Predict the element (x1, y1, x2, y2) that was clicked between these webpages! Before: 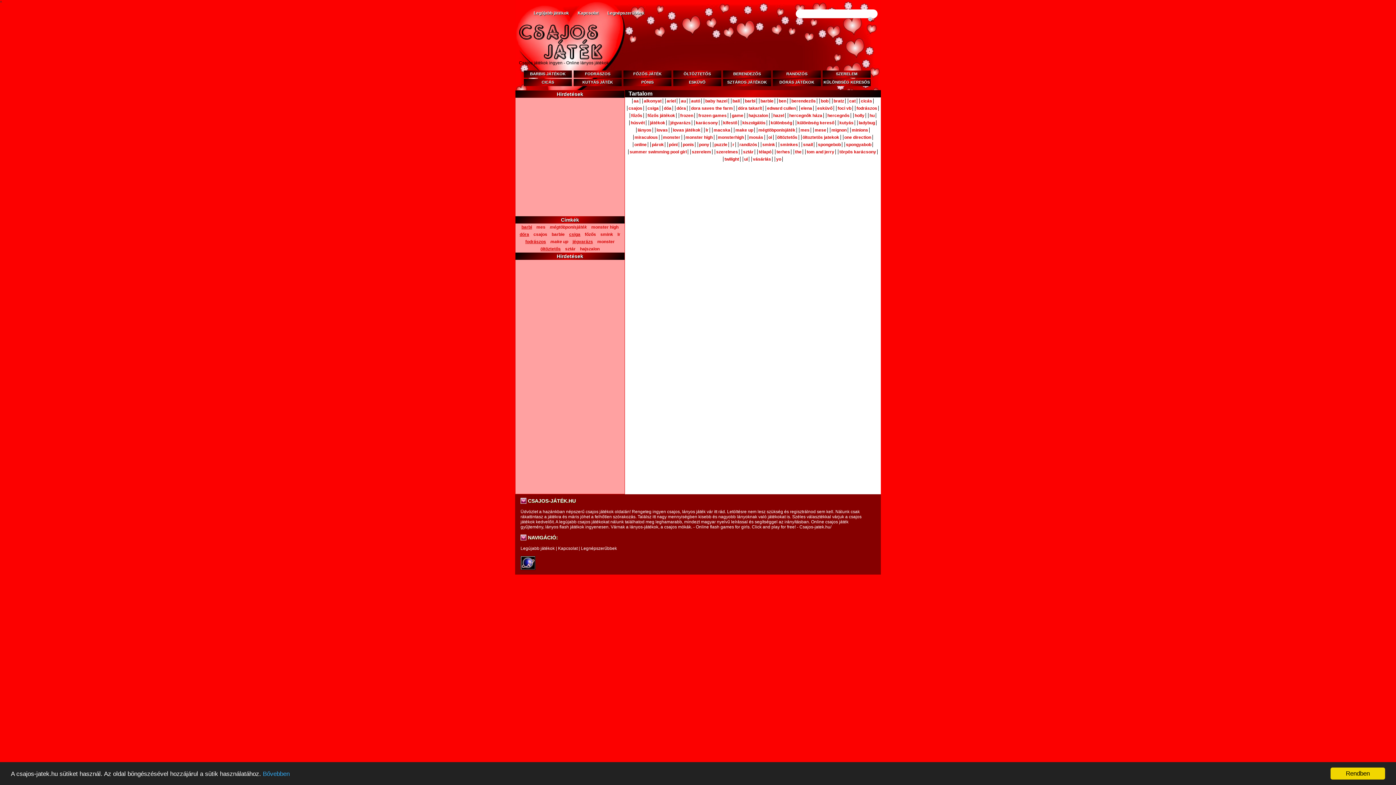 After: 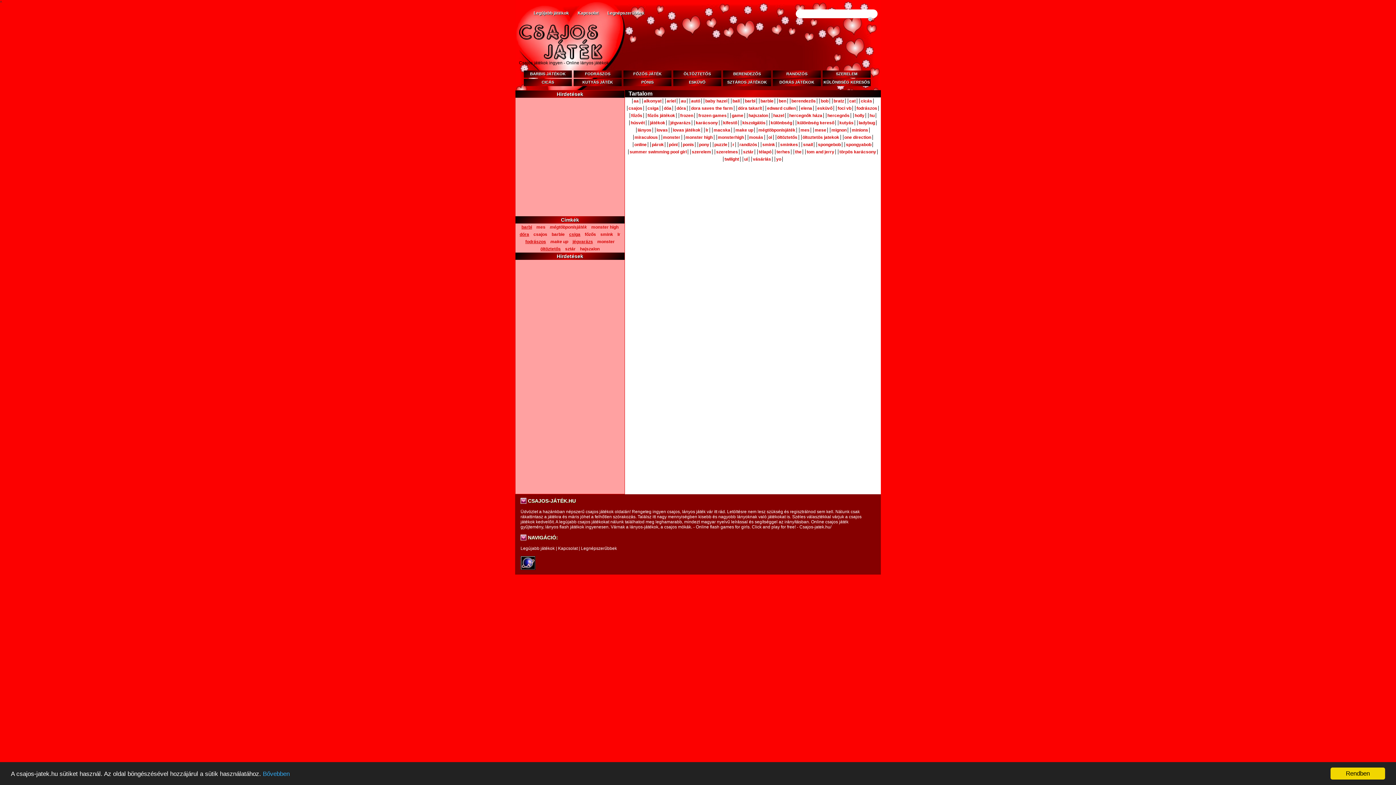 Action: bbox: (743, 149, 753, 154) label: sztár